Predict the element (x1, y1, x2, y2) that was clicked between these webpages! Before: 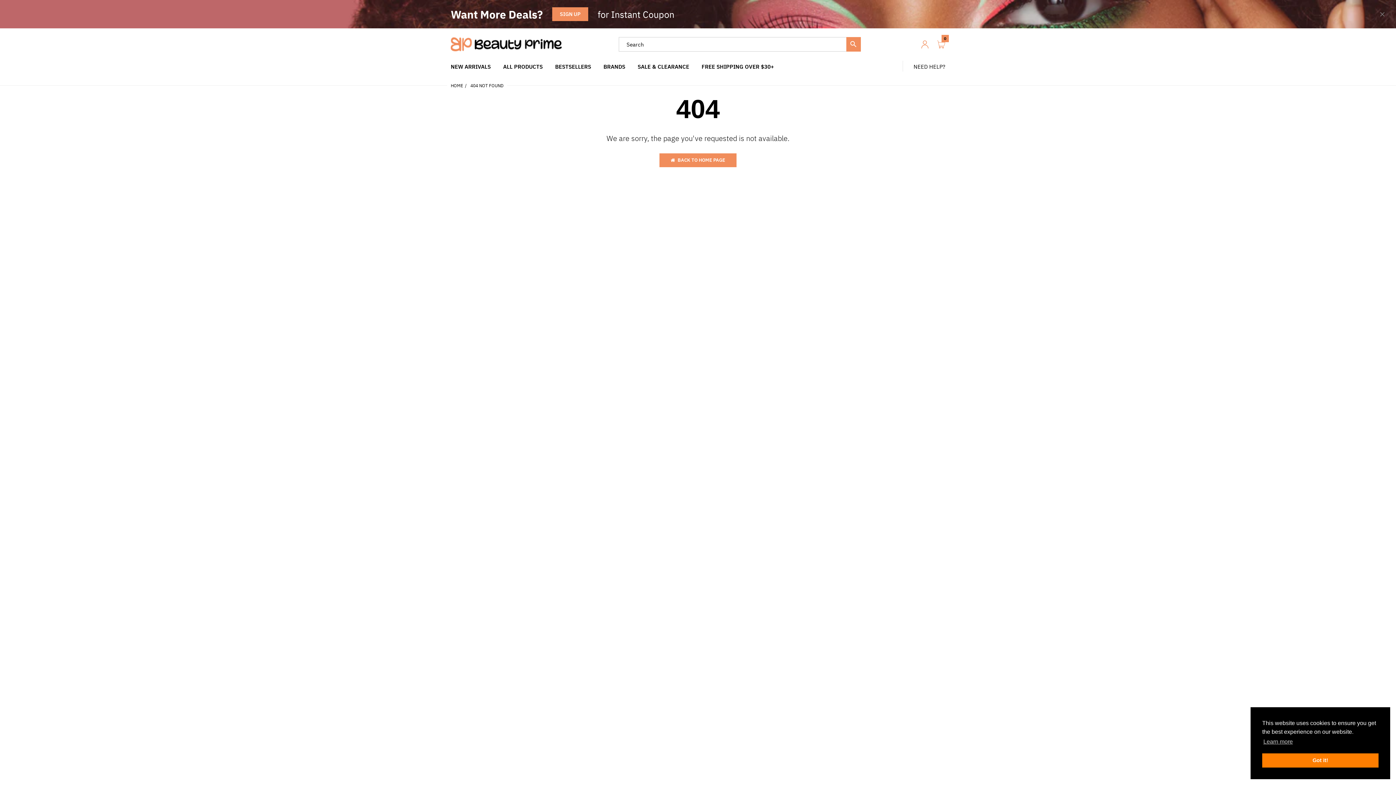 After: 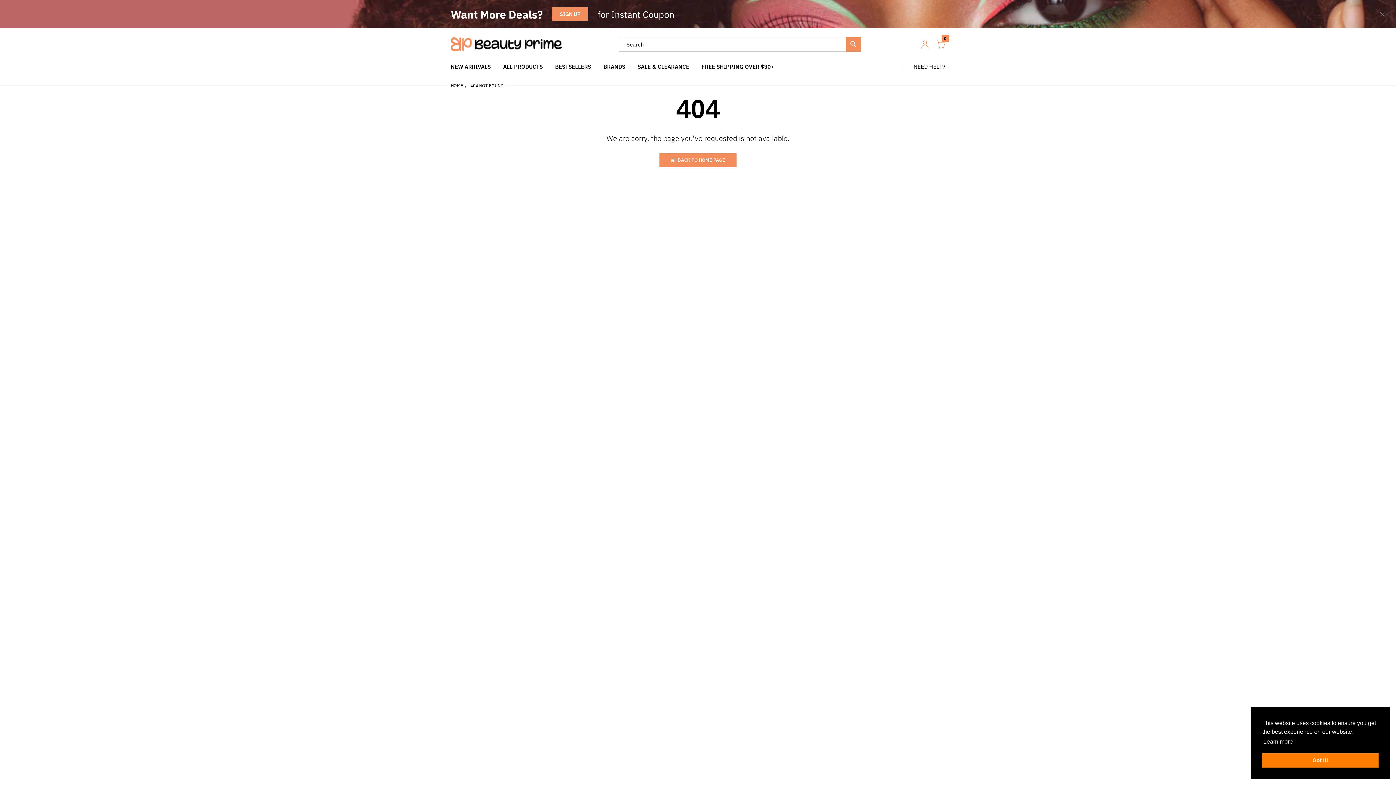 Action: bbox: (1262, 736, 1294, 747) label: learn more about cookies